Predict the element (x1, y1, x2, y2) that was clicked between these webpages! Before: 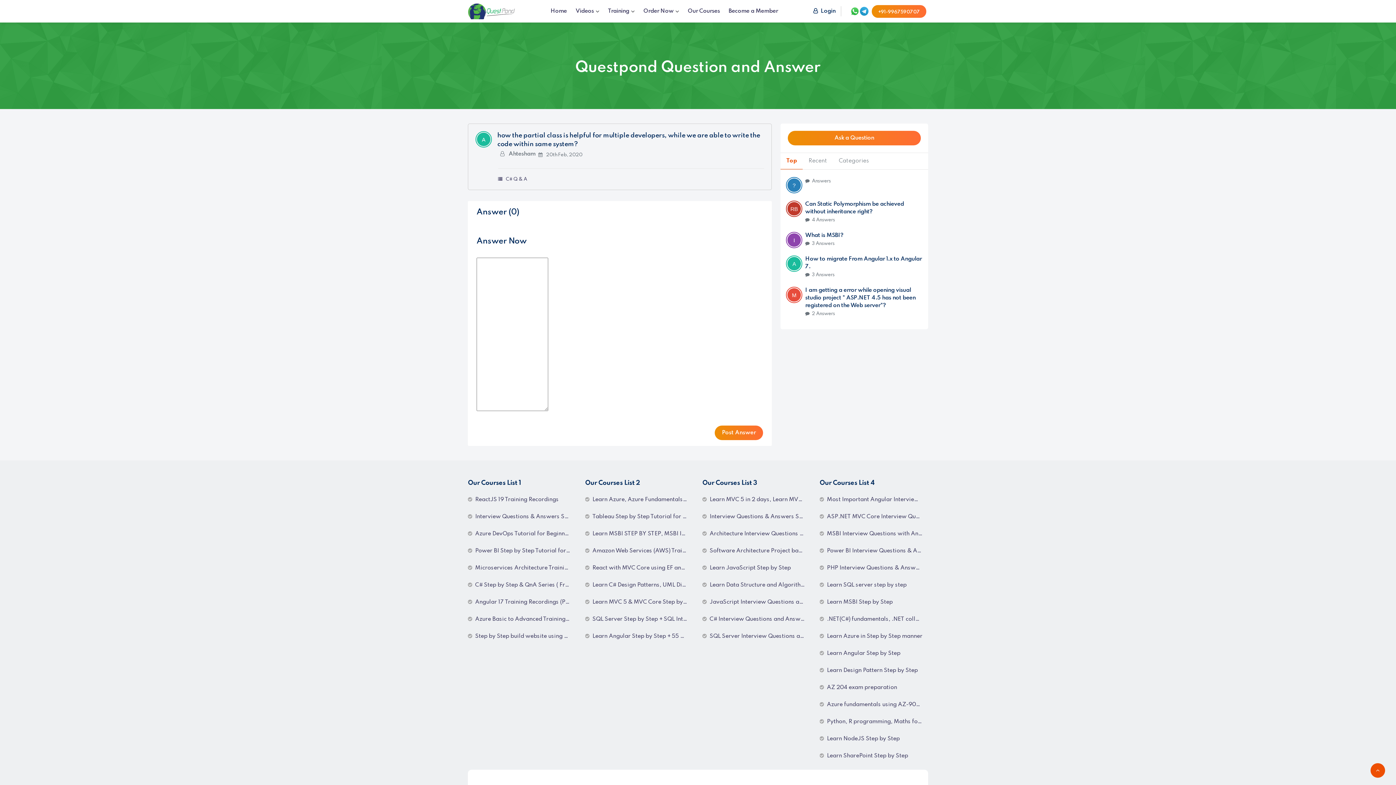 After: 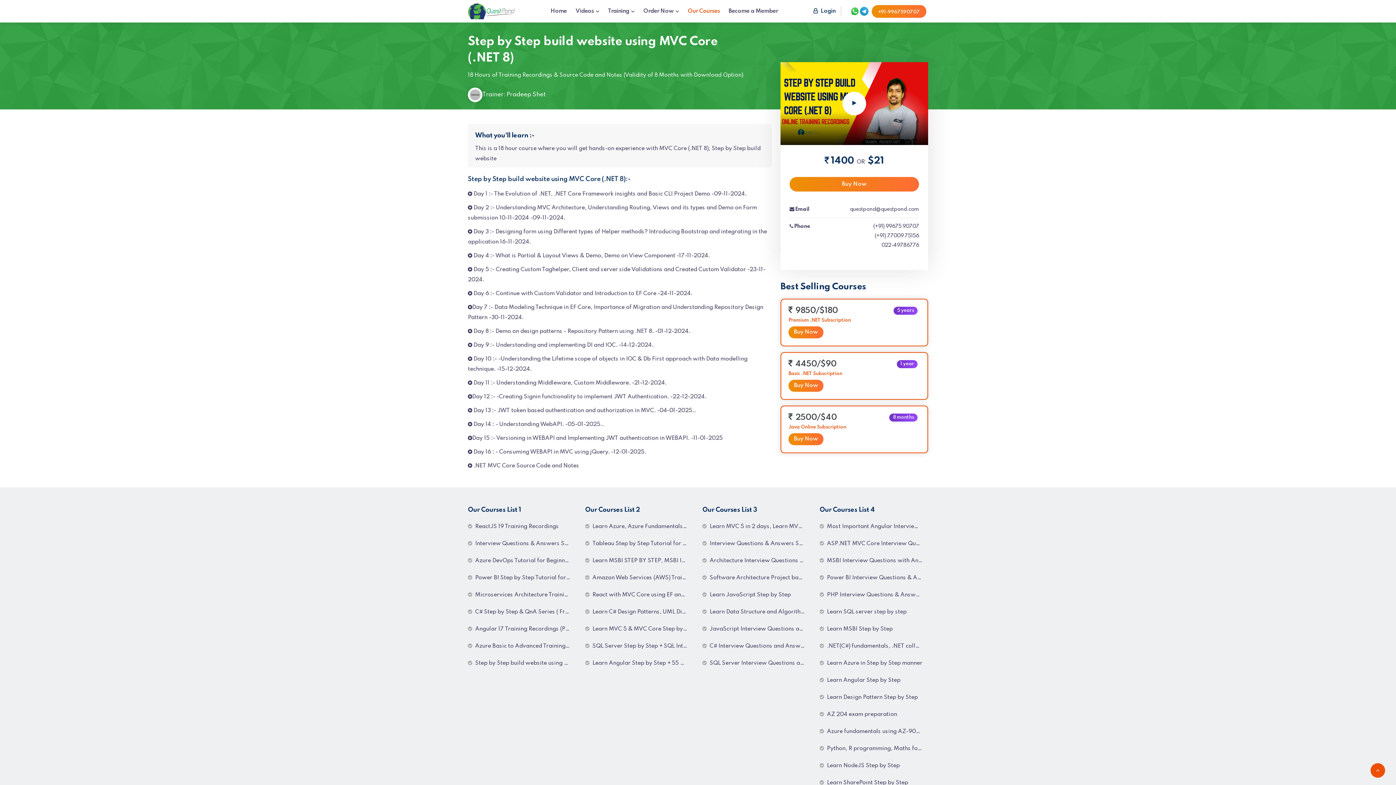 Action: label: Step by Step build website using MVC Core (.NET 8) bbox: (468, 629, 576, 643)